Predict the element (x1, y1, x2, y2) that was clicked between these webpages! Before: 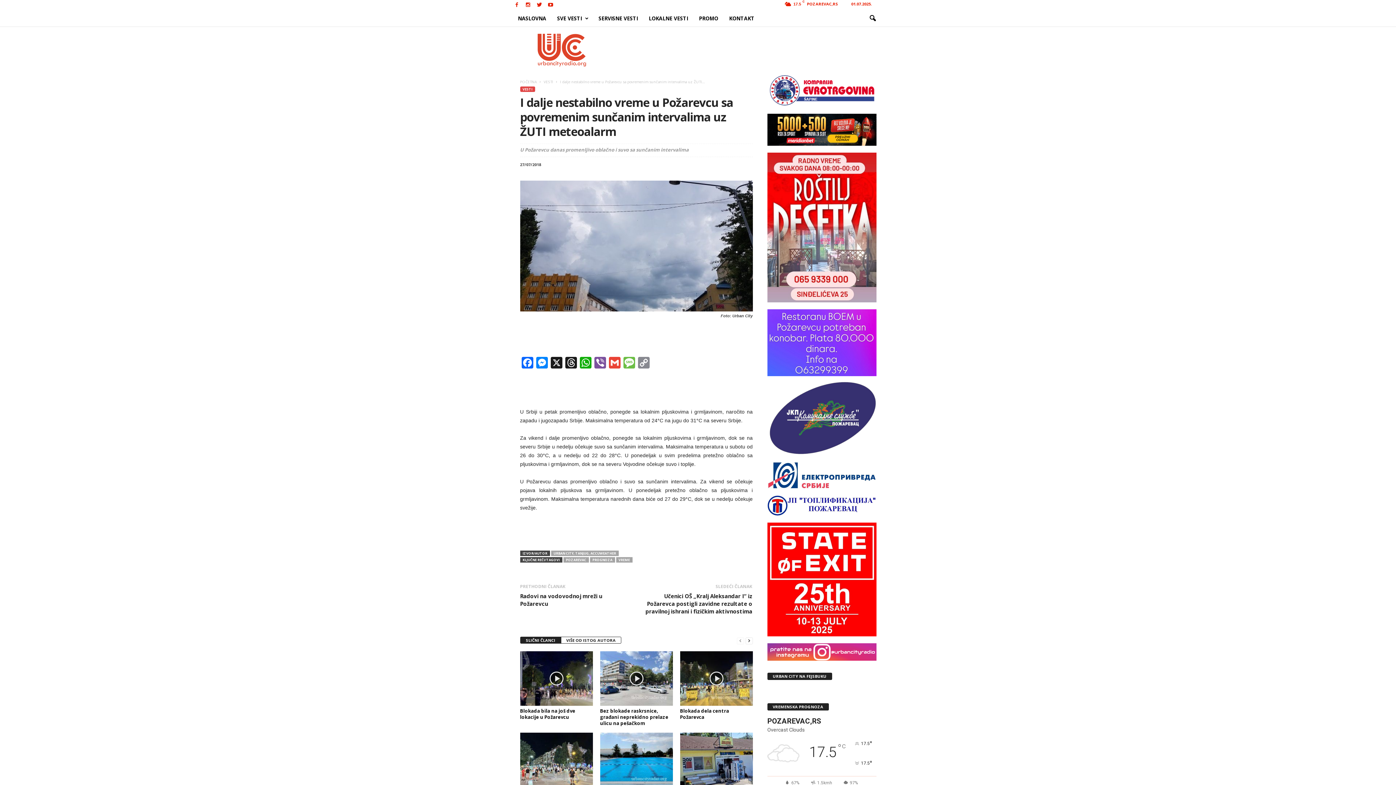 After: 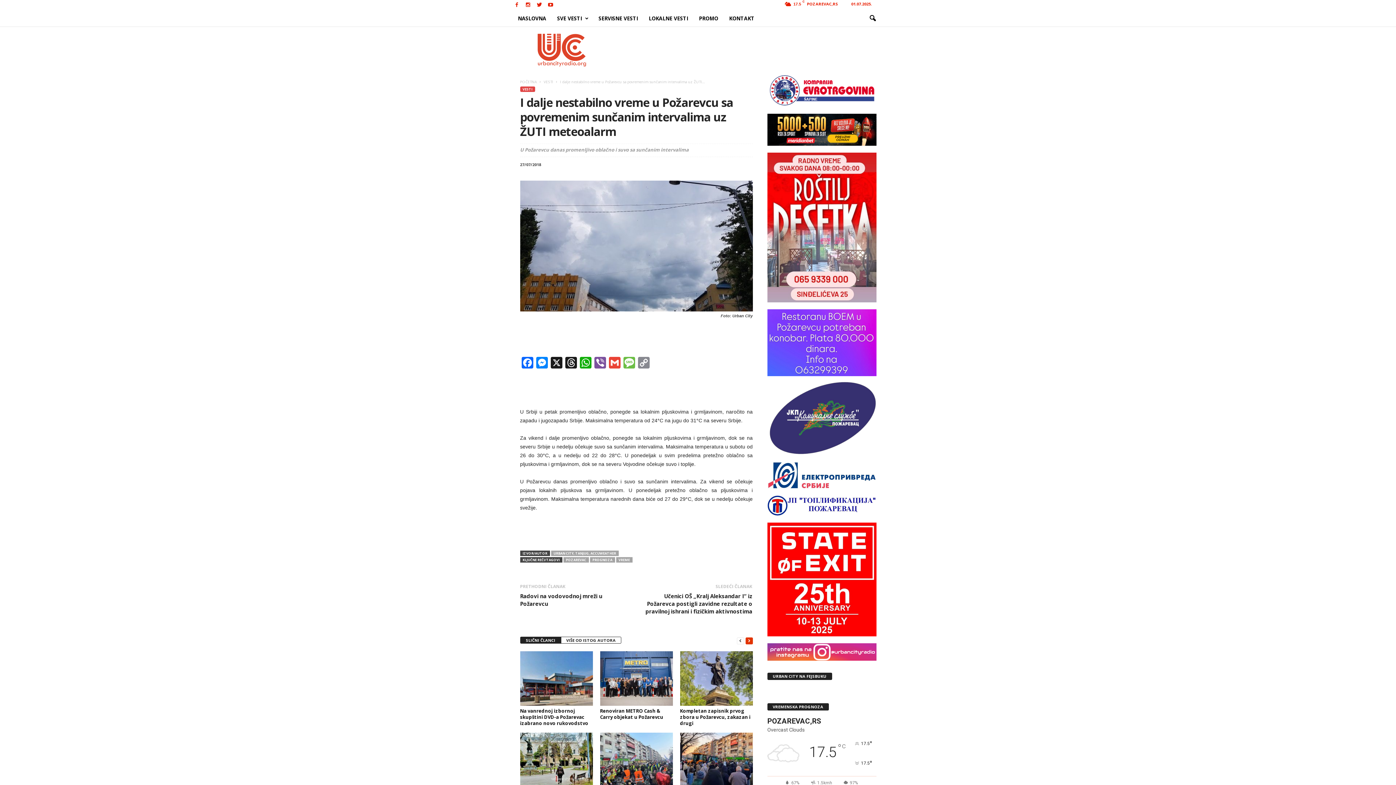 Action: bbox: (745, 637, 752, 644)